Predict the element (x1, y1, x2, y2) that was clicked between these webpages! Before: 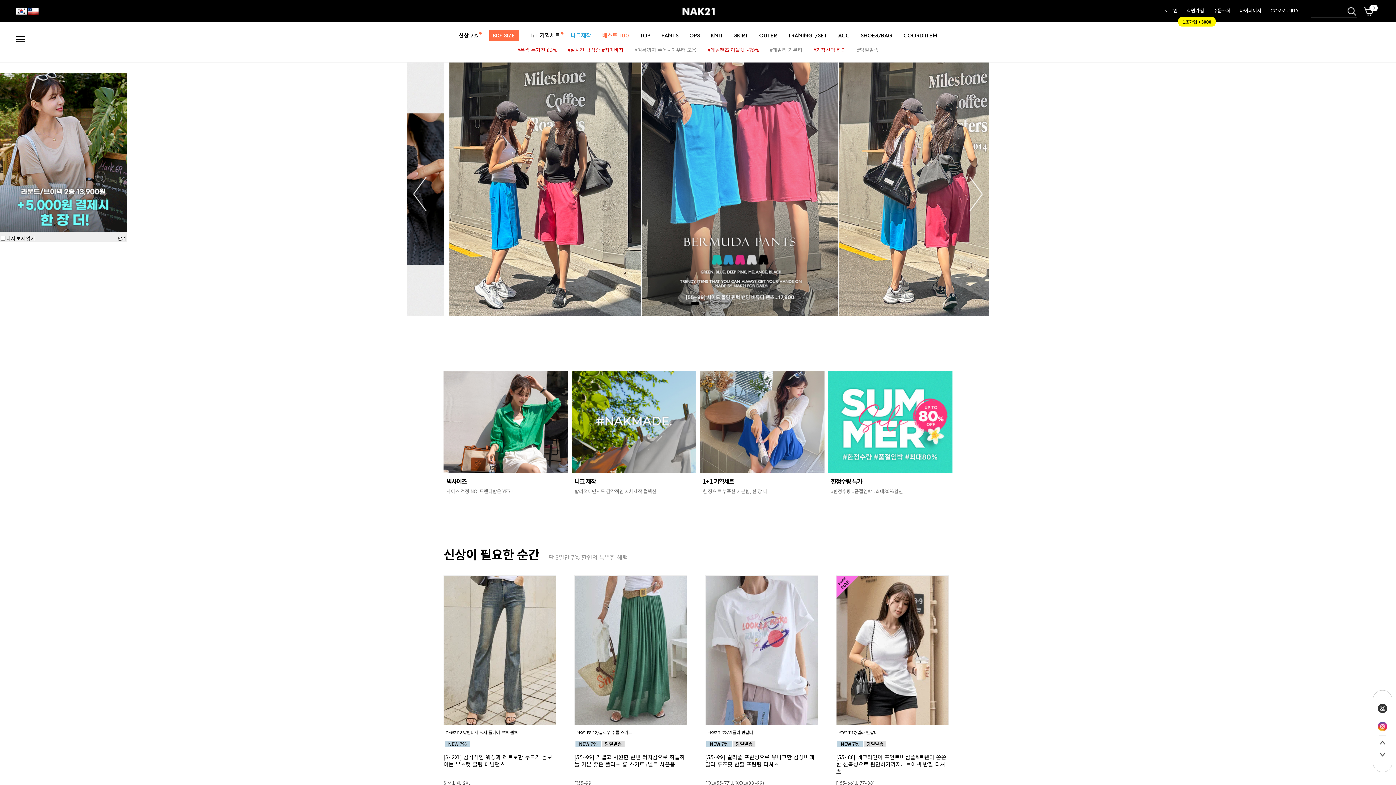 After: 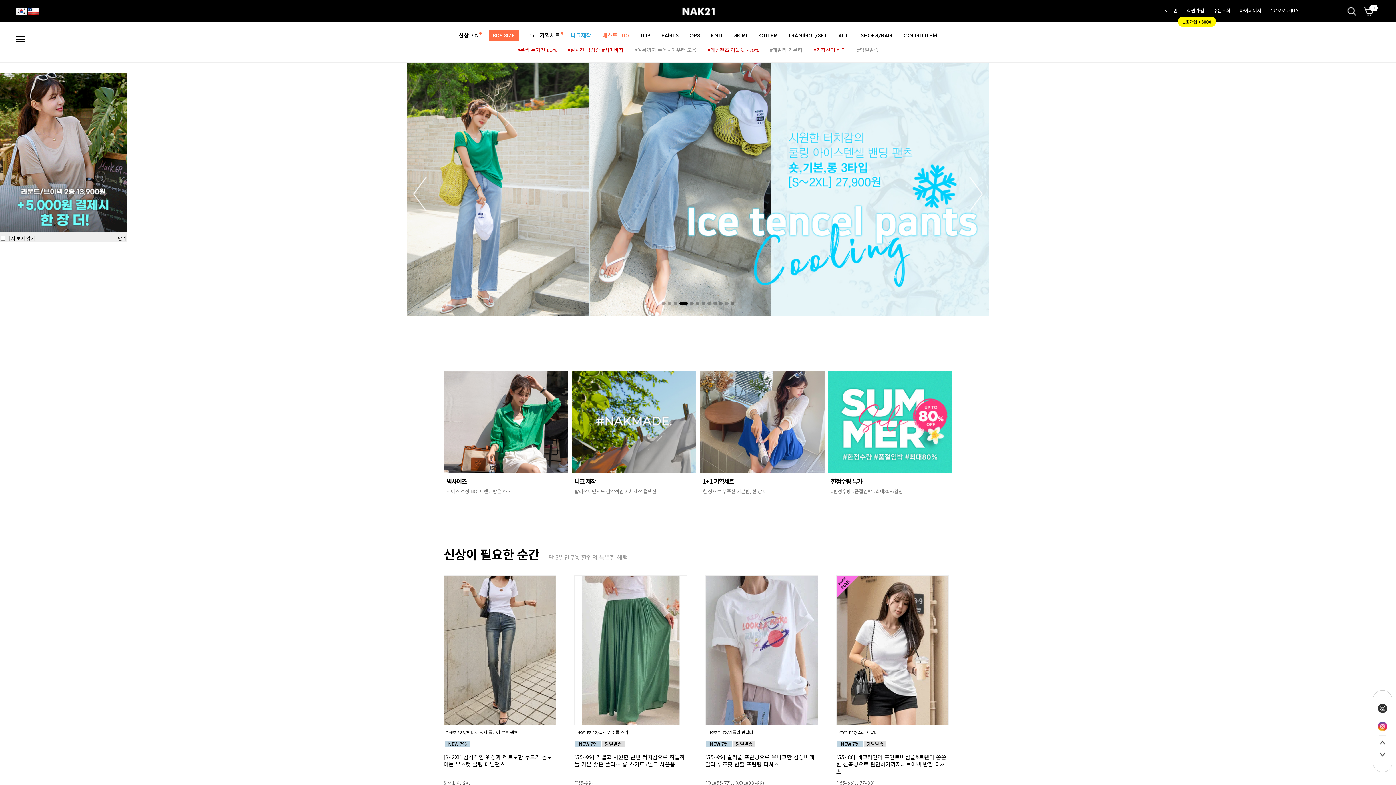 Action: bbox: (681, 6, 714, 28)